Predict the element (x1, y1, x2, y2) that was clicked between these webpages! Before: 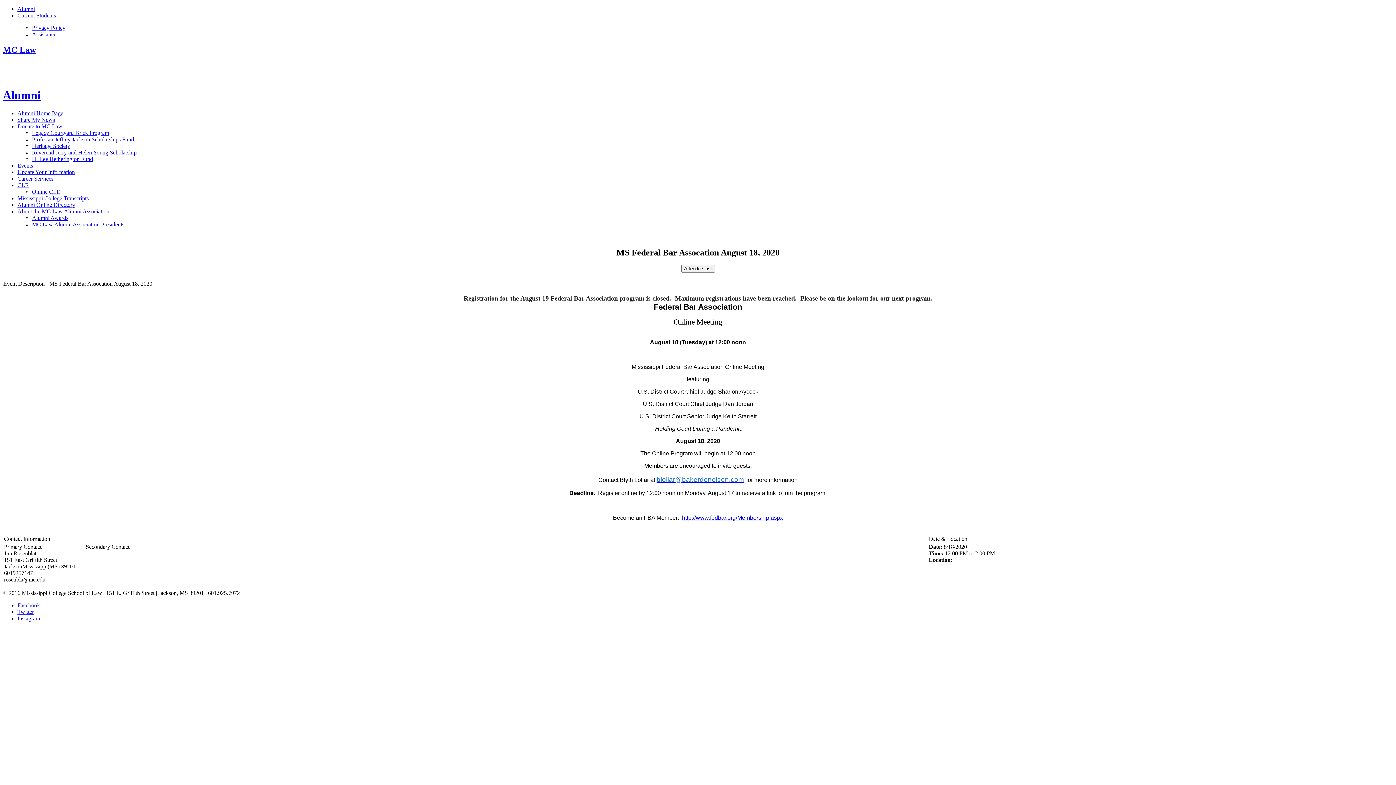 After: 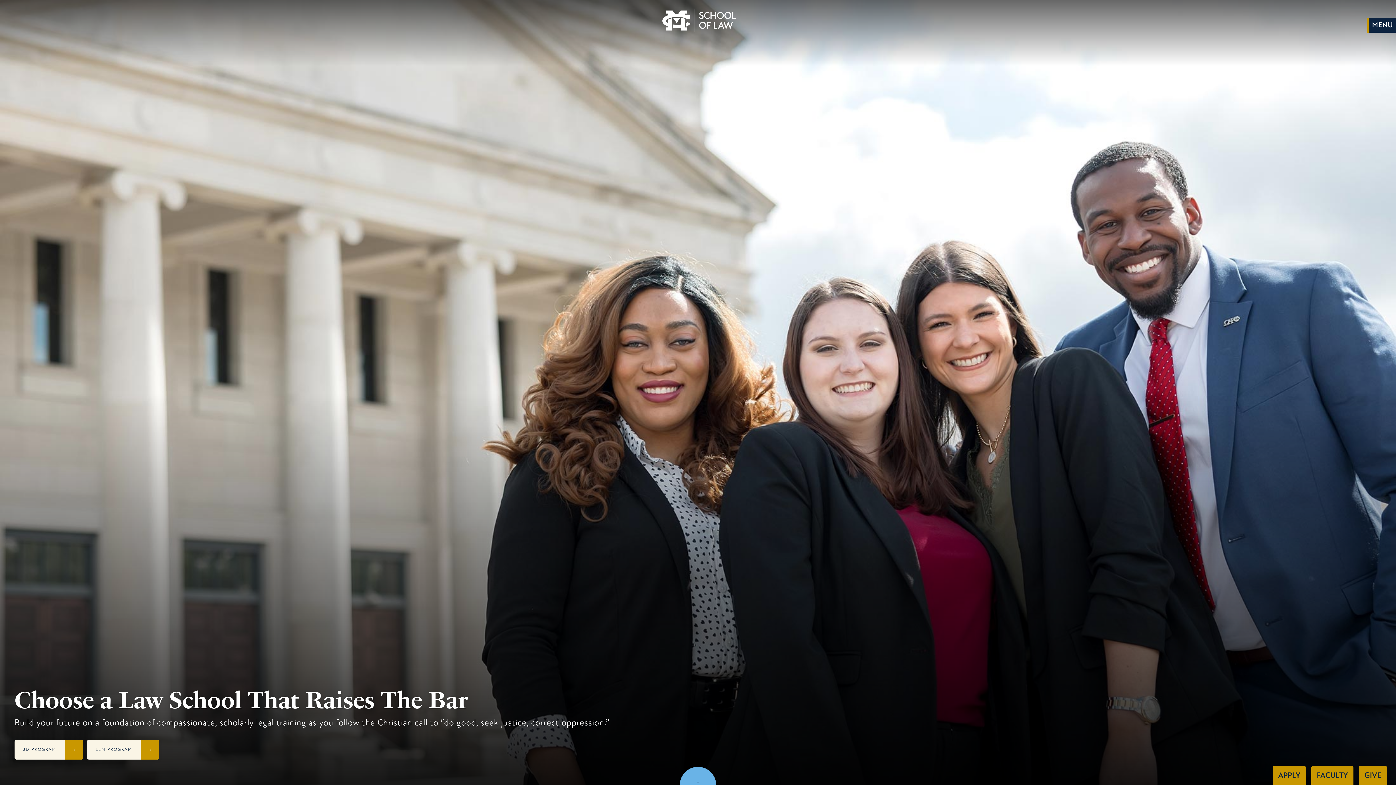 Action: label: MC Law bbox: (2, 45, 36, 54)